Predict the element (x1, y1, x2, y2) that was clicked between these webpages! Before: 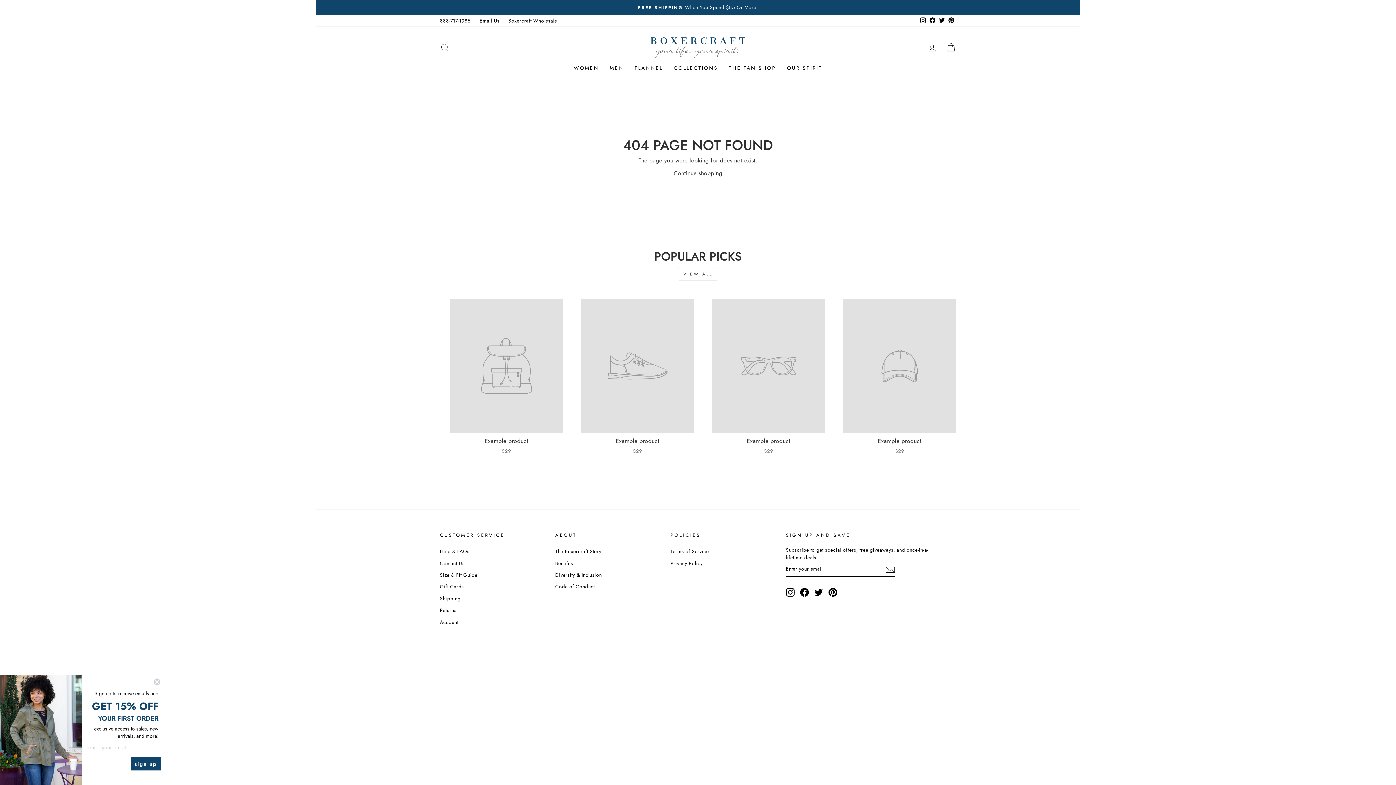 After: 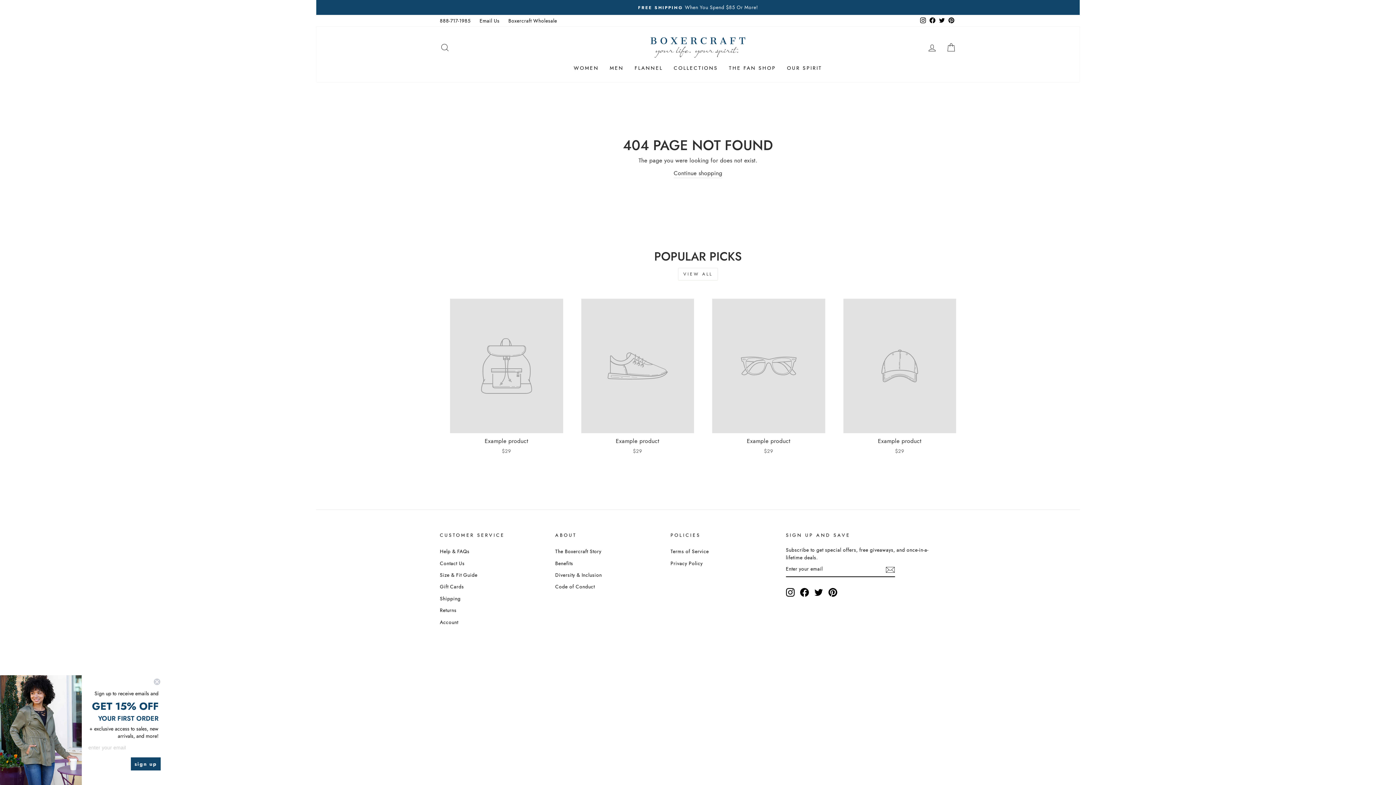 Action: label: Boxercraft Wholesale bbox: (504, 15, 560, 26)